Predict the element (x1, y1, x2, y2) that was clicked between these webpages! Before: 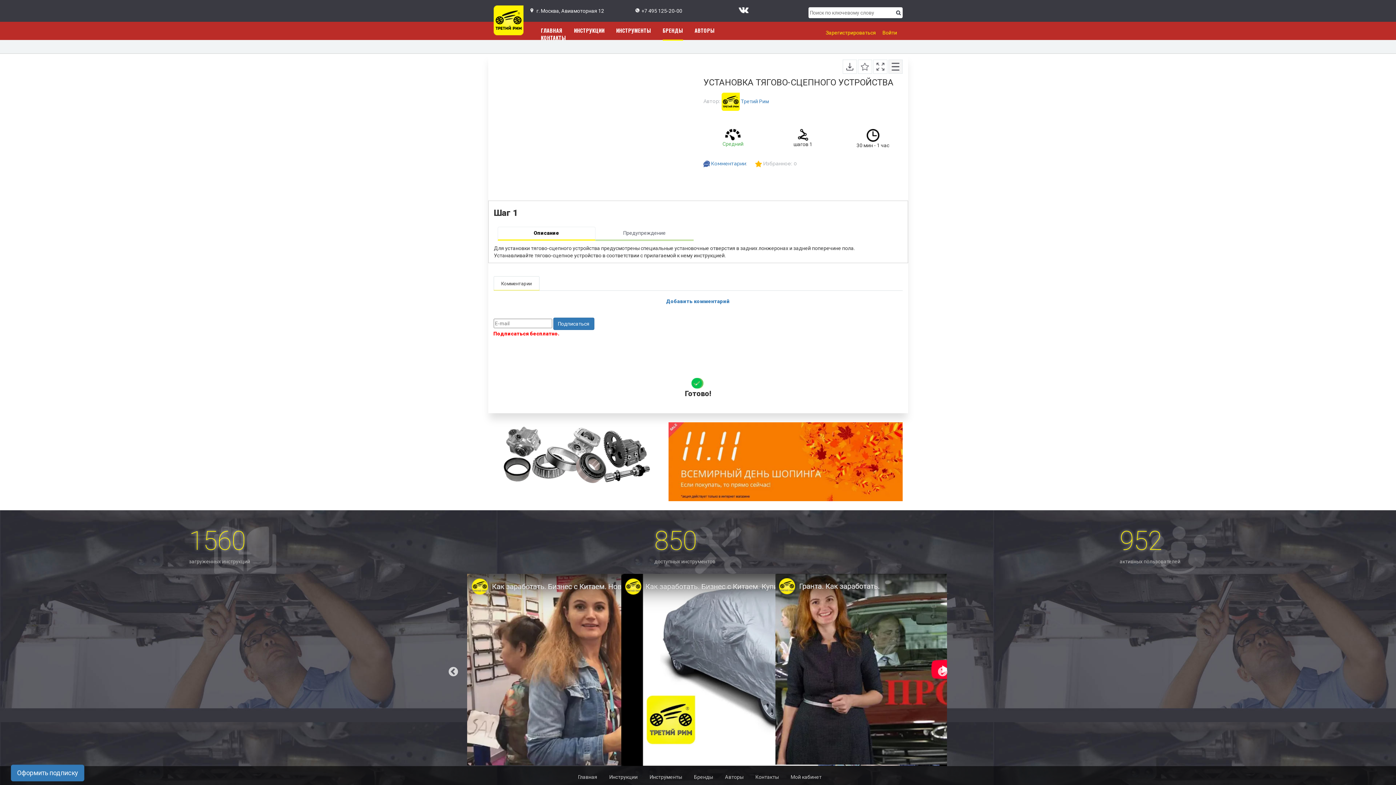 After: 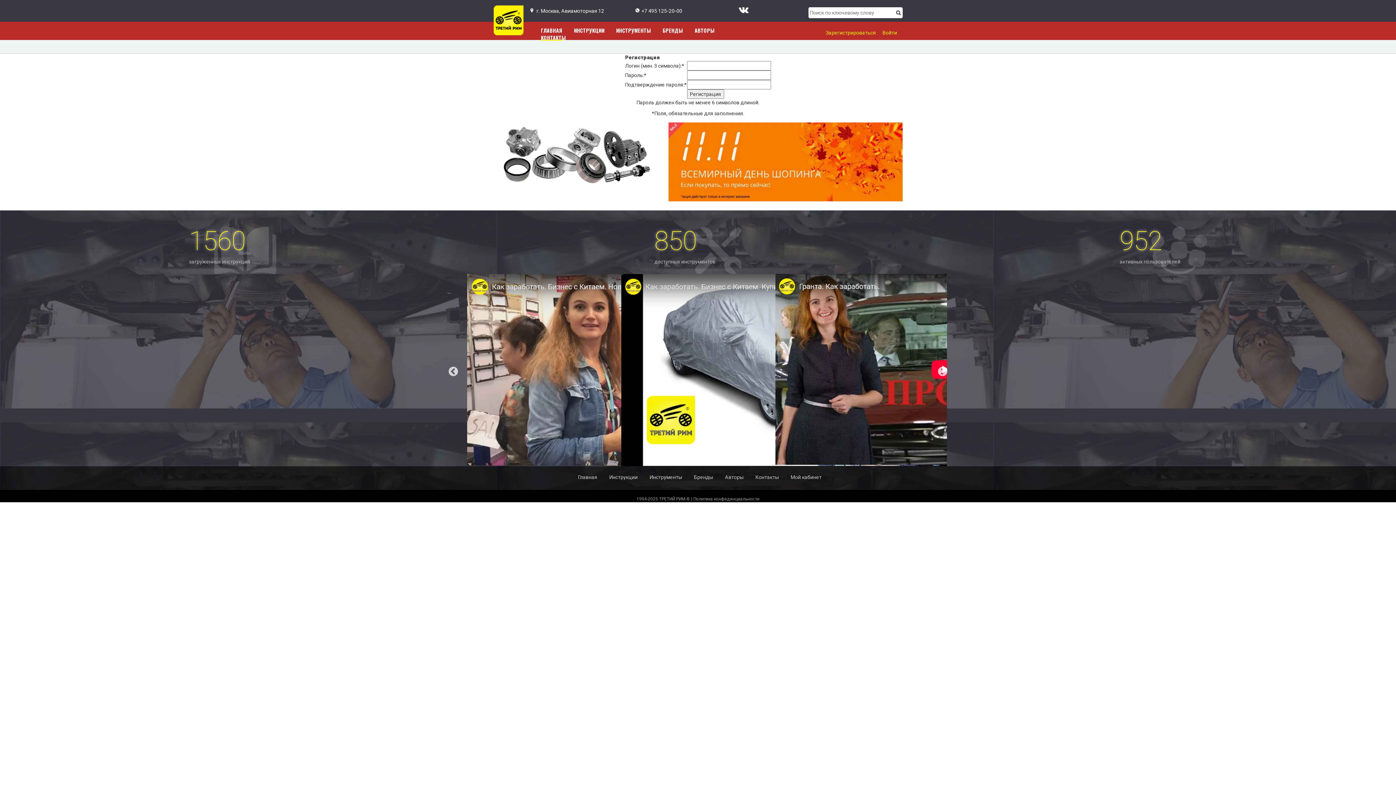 Action: label: Зарегистрироваться bbox: (826, 29, 876, 35)